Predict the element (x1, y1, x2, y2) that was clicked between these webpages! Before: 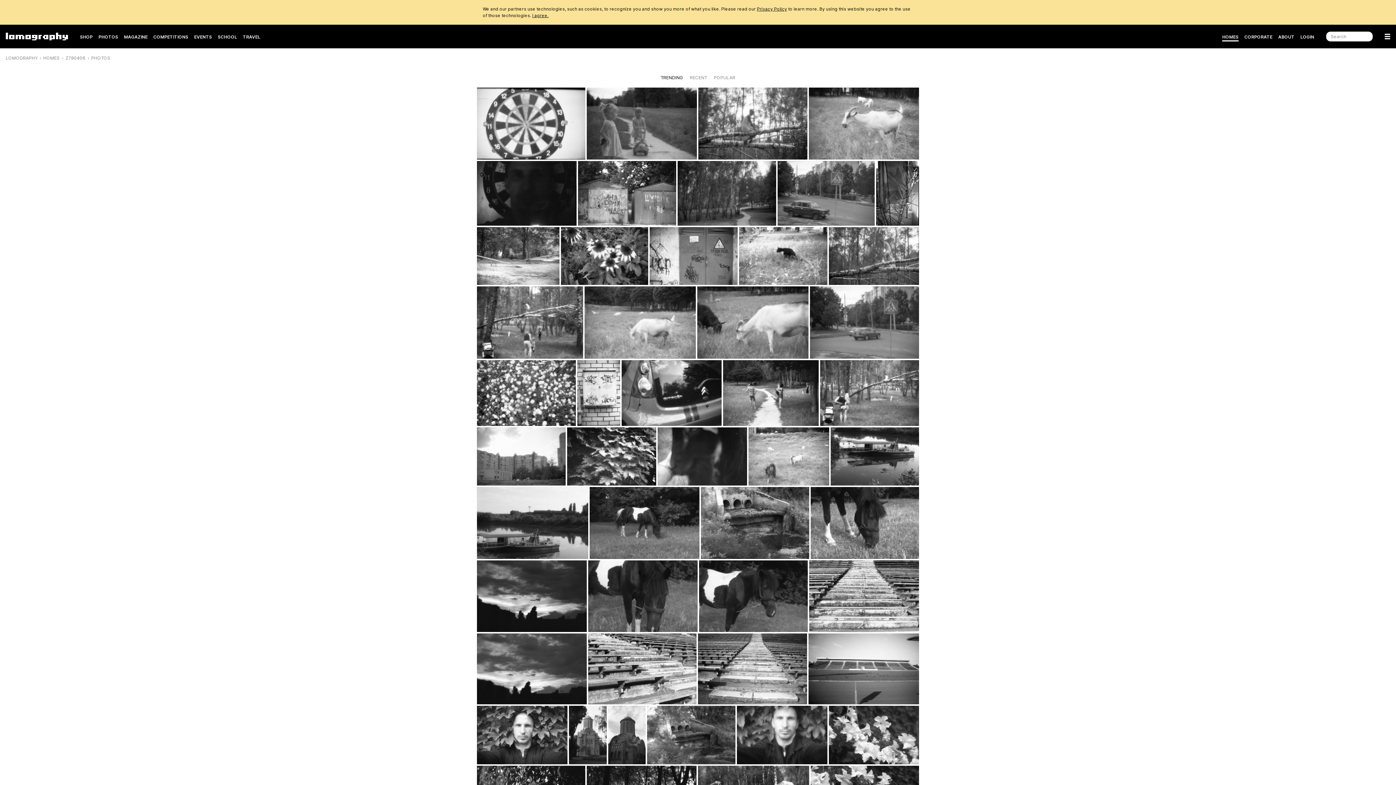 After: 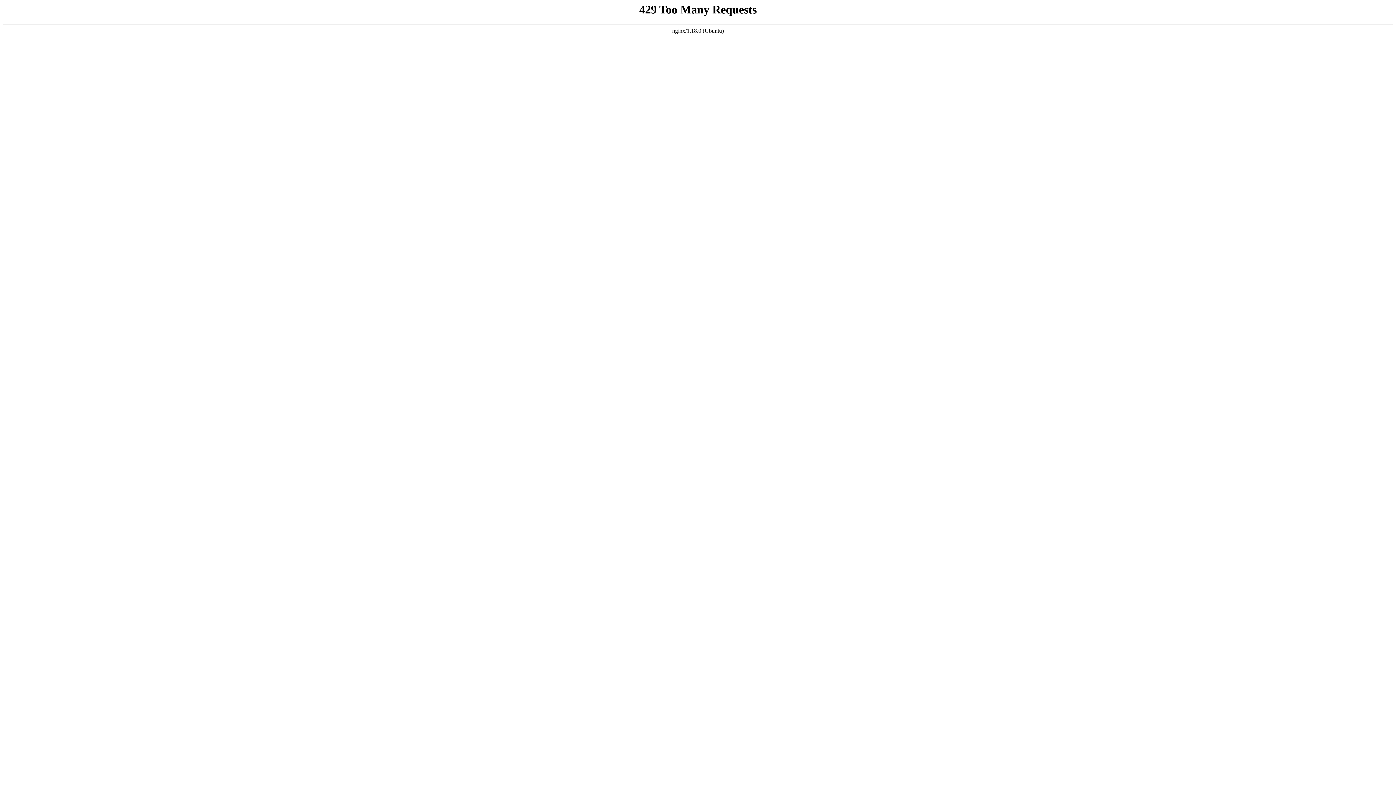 Action: bbox: (687, 72, 710, 83) label: RECENT